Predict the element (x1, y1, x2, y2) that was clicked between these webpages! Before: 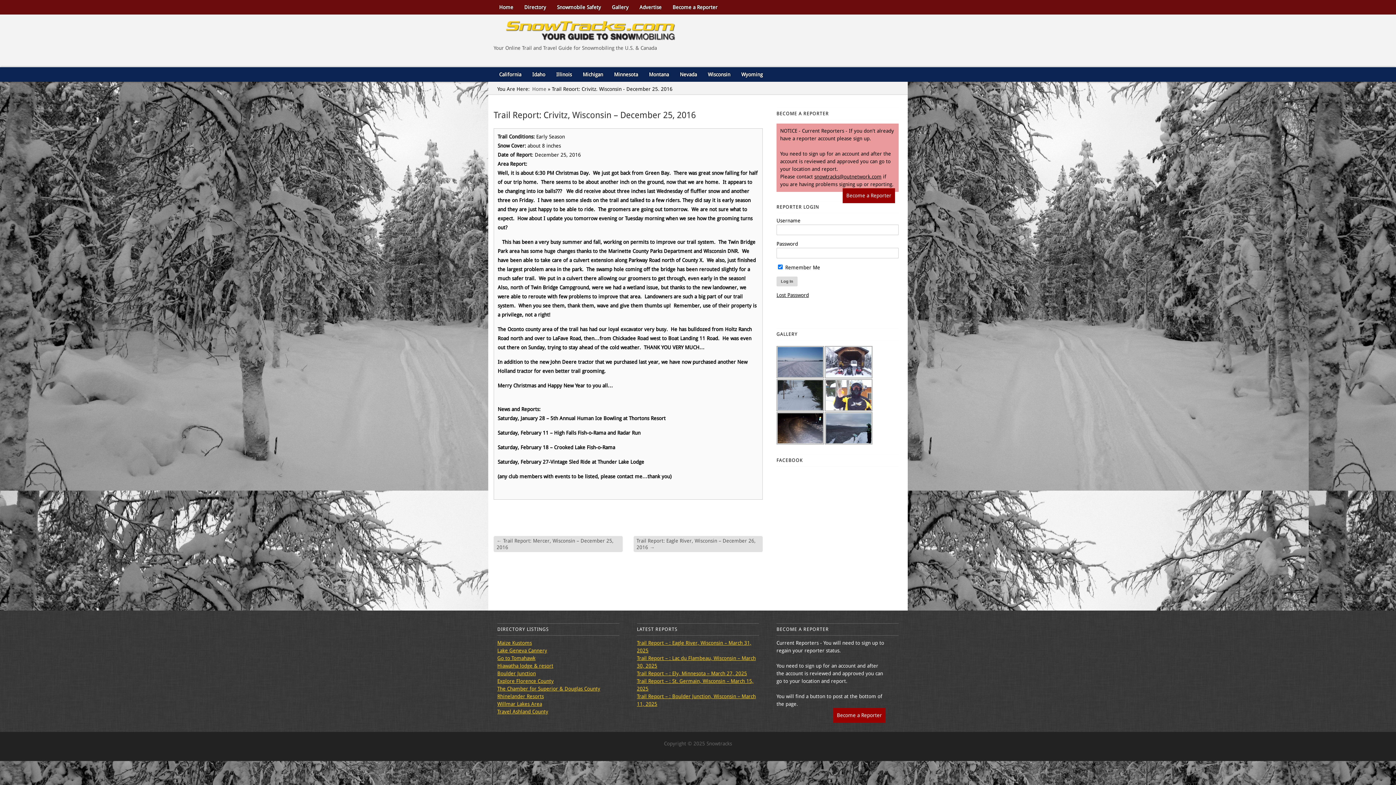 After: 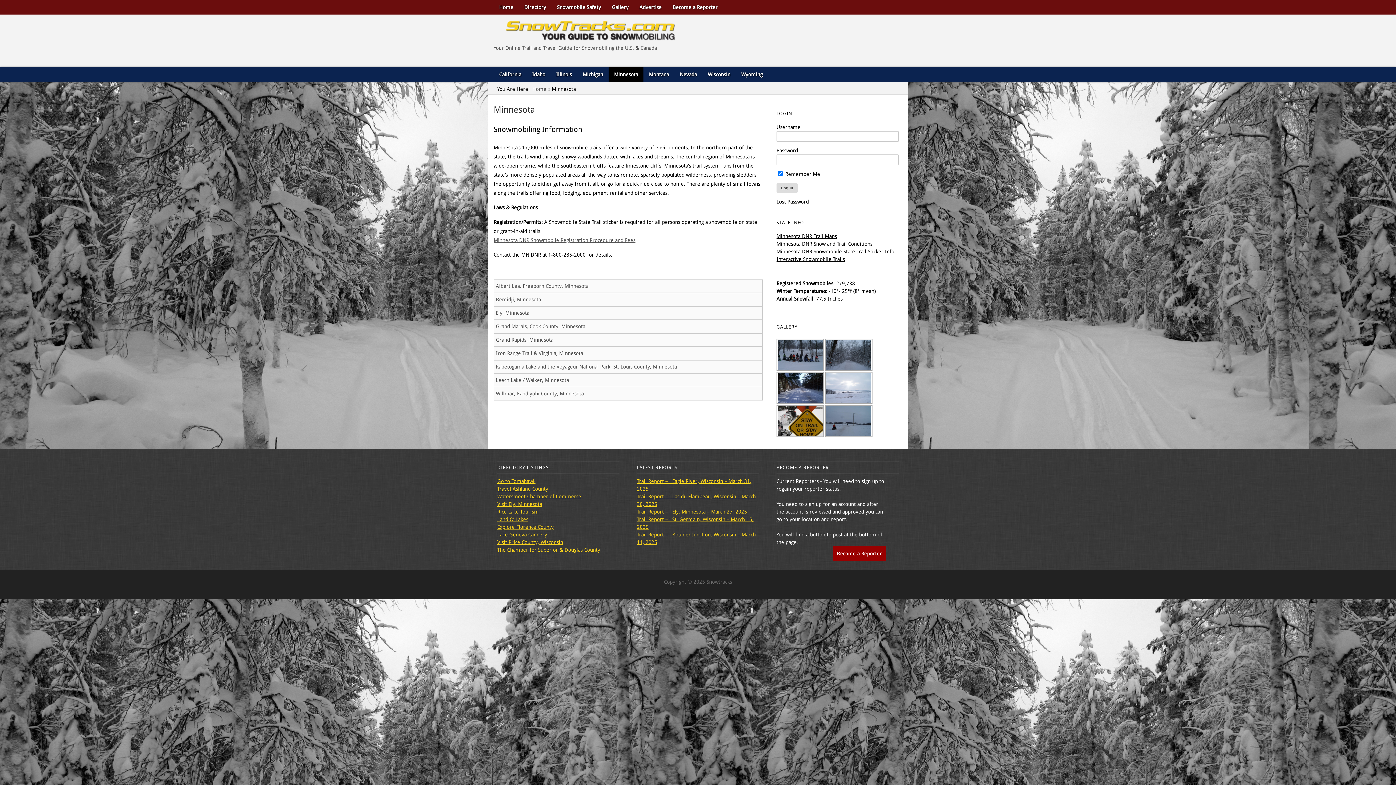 Action: label: Minnesota bbox: (608, 67, 643, 81)